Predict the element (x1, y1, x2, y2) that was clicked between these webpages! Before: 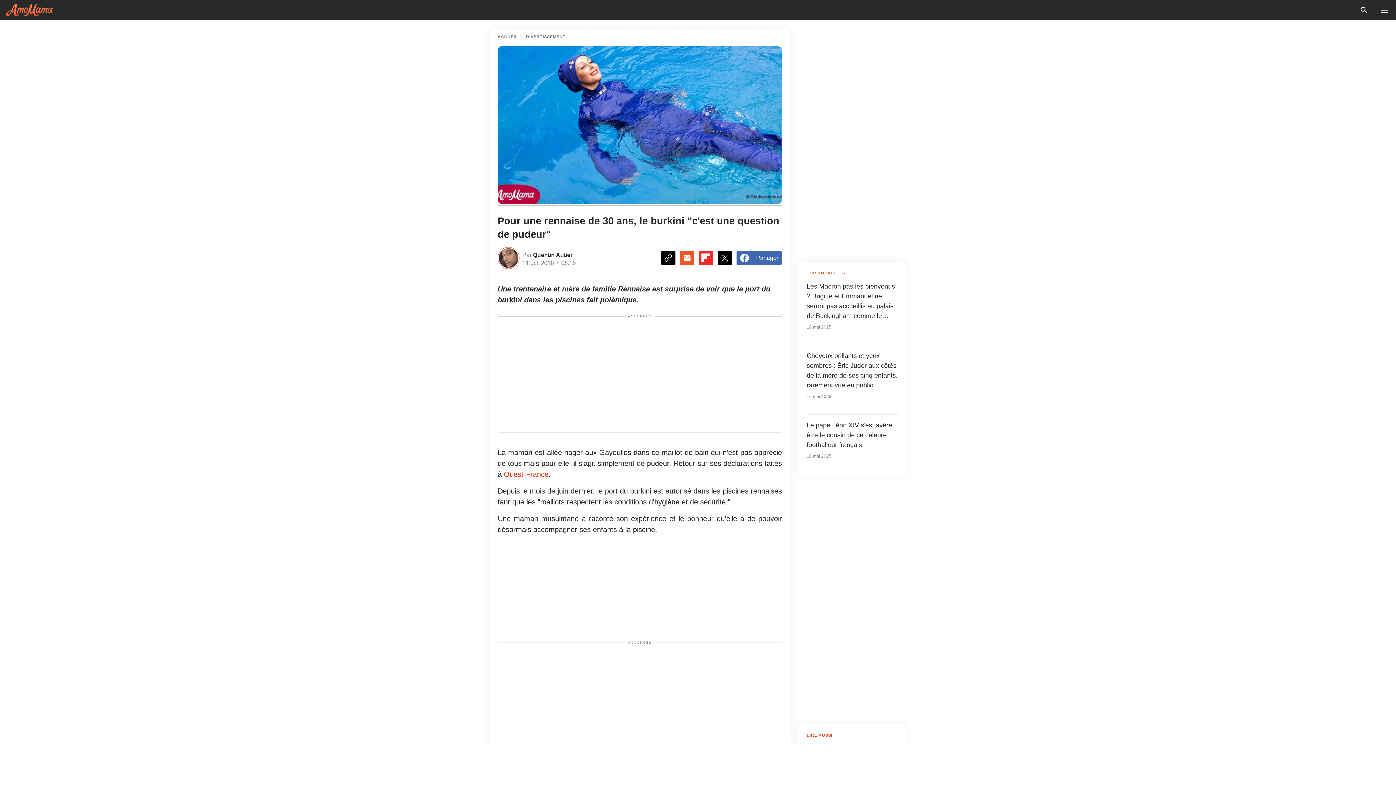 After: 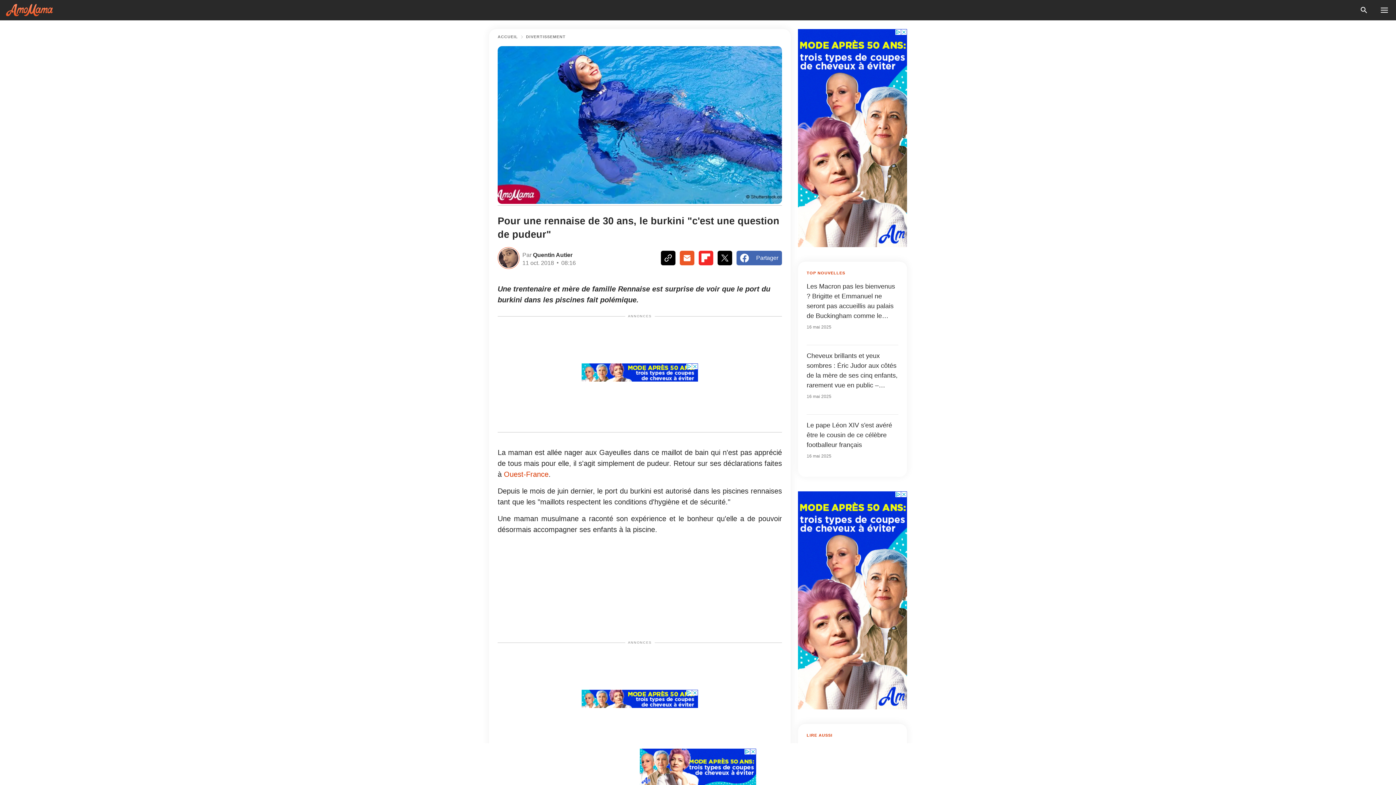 Action: bbox: (698, 251, 713, 265)